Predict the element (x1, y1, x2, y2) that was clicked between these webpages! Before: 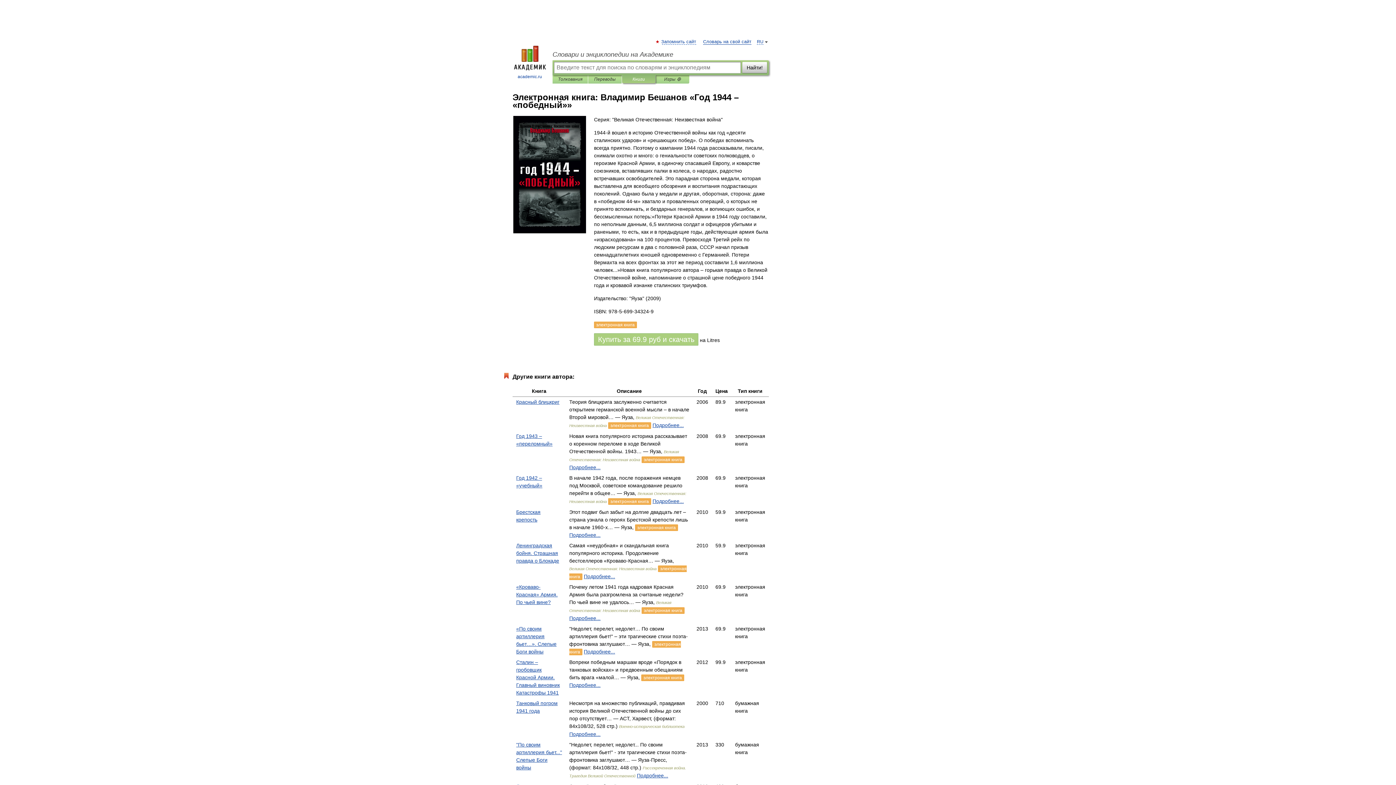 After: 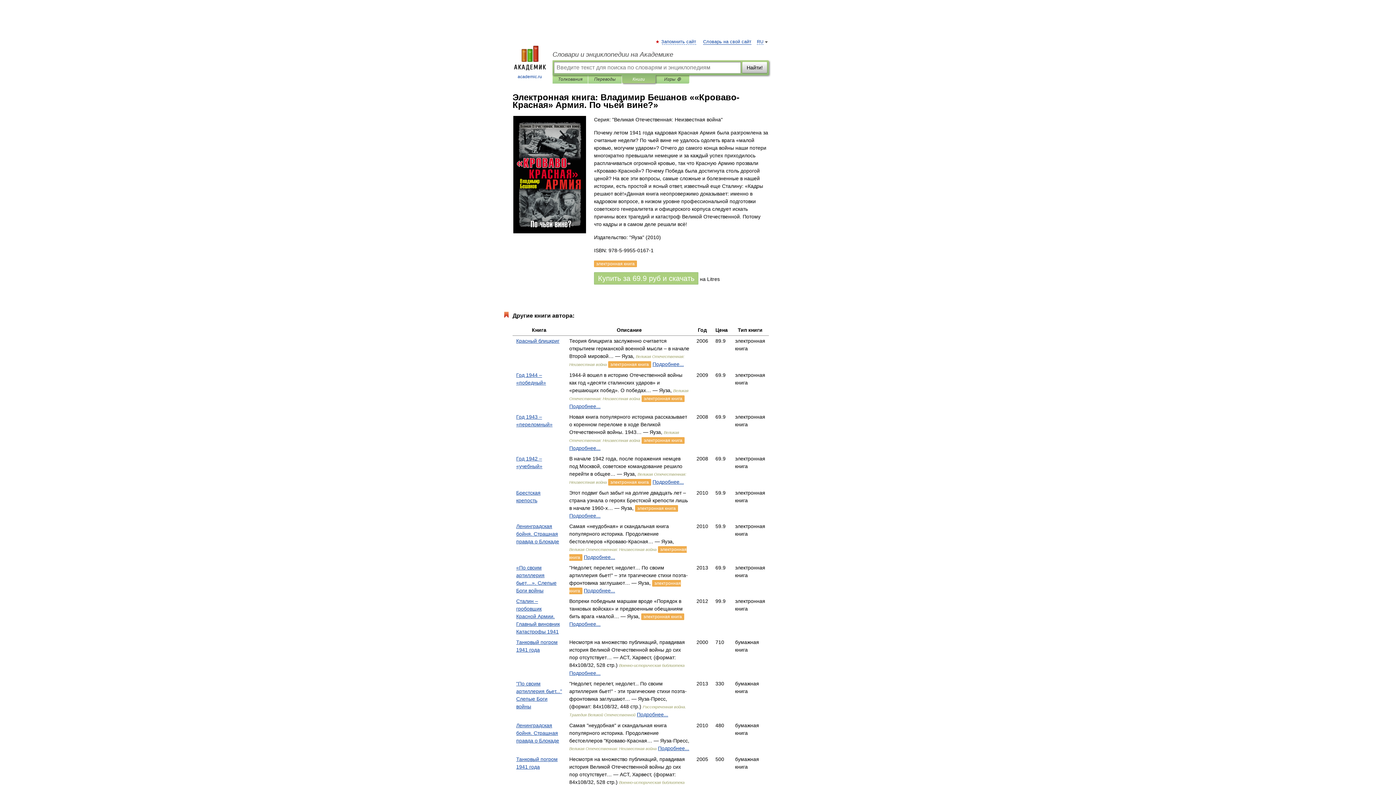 Action: bbox: (641, 607, 684, 614) label: электронная книга